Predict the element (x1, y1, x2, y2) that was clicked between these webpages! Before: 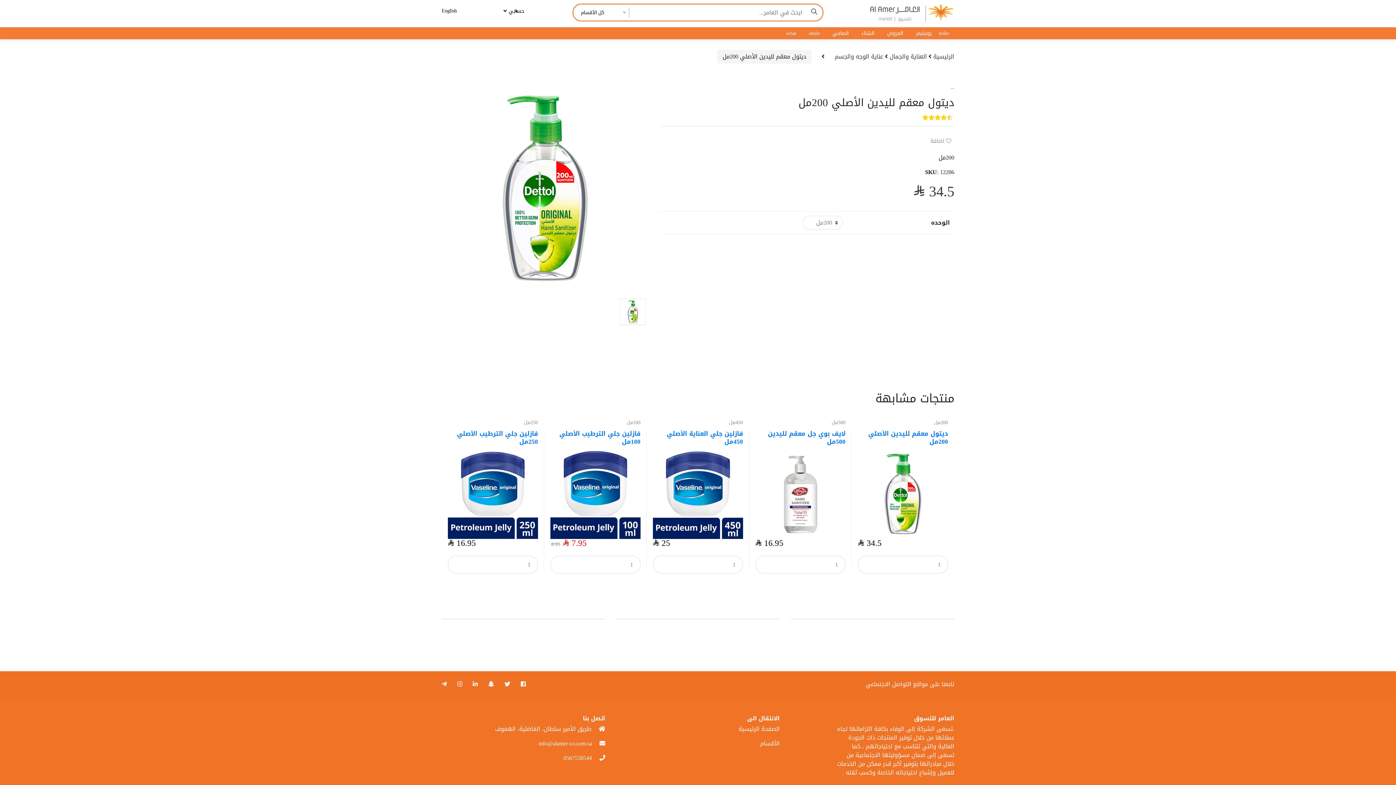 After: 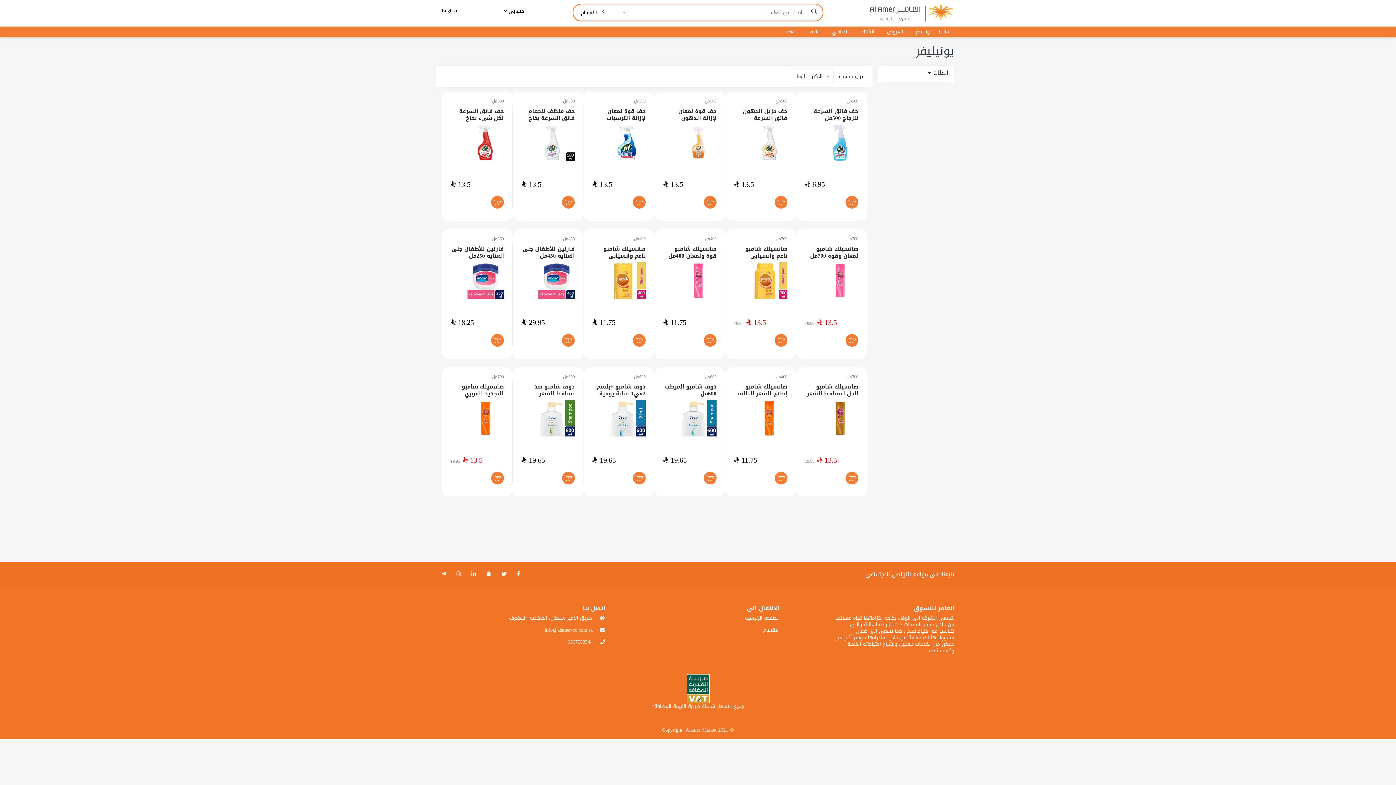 Action: label: يونيليفر bbox: (910, 27, 937, 39)